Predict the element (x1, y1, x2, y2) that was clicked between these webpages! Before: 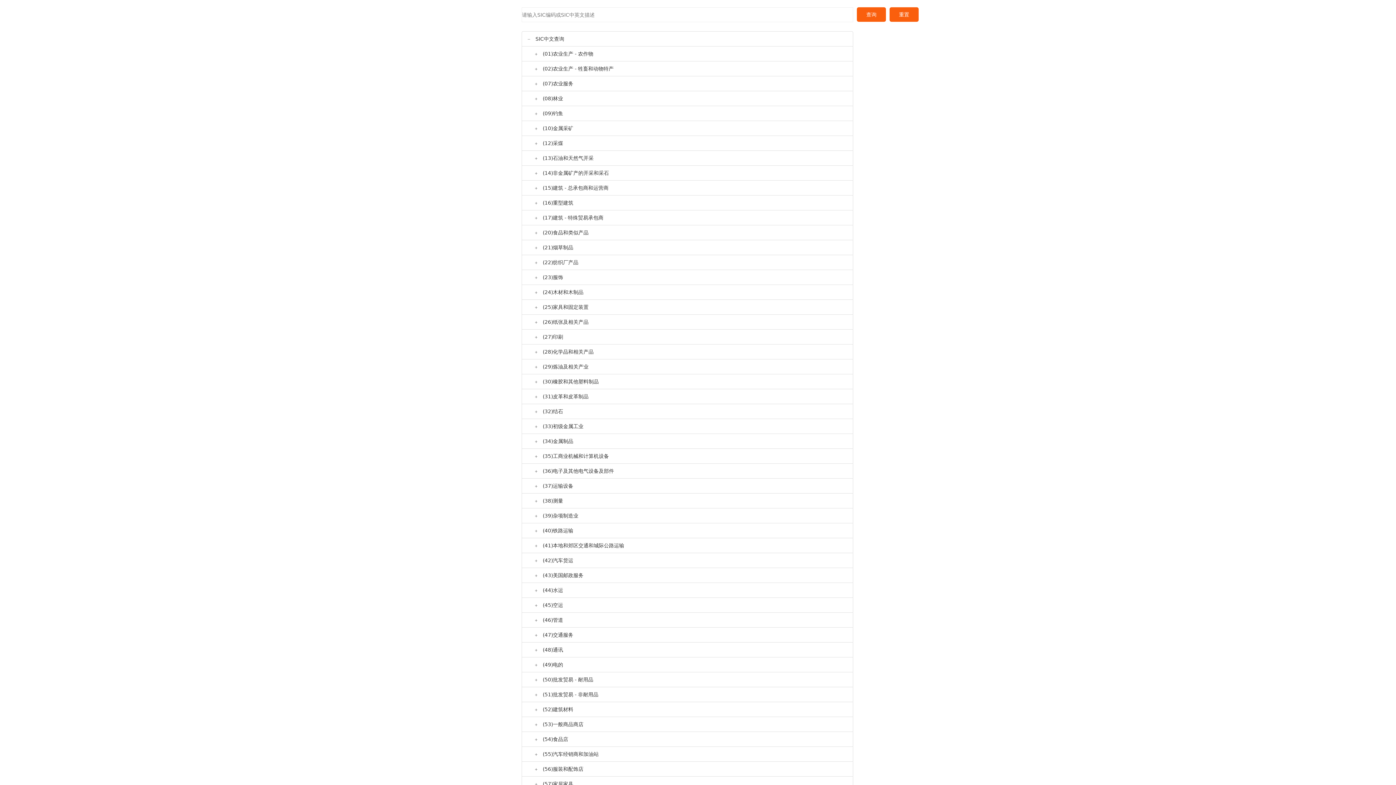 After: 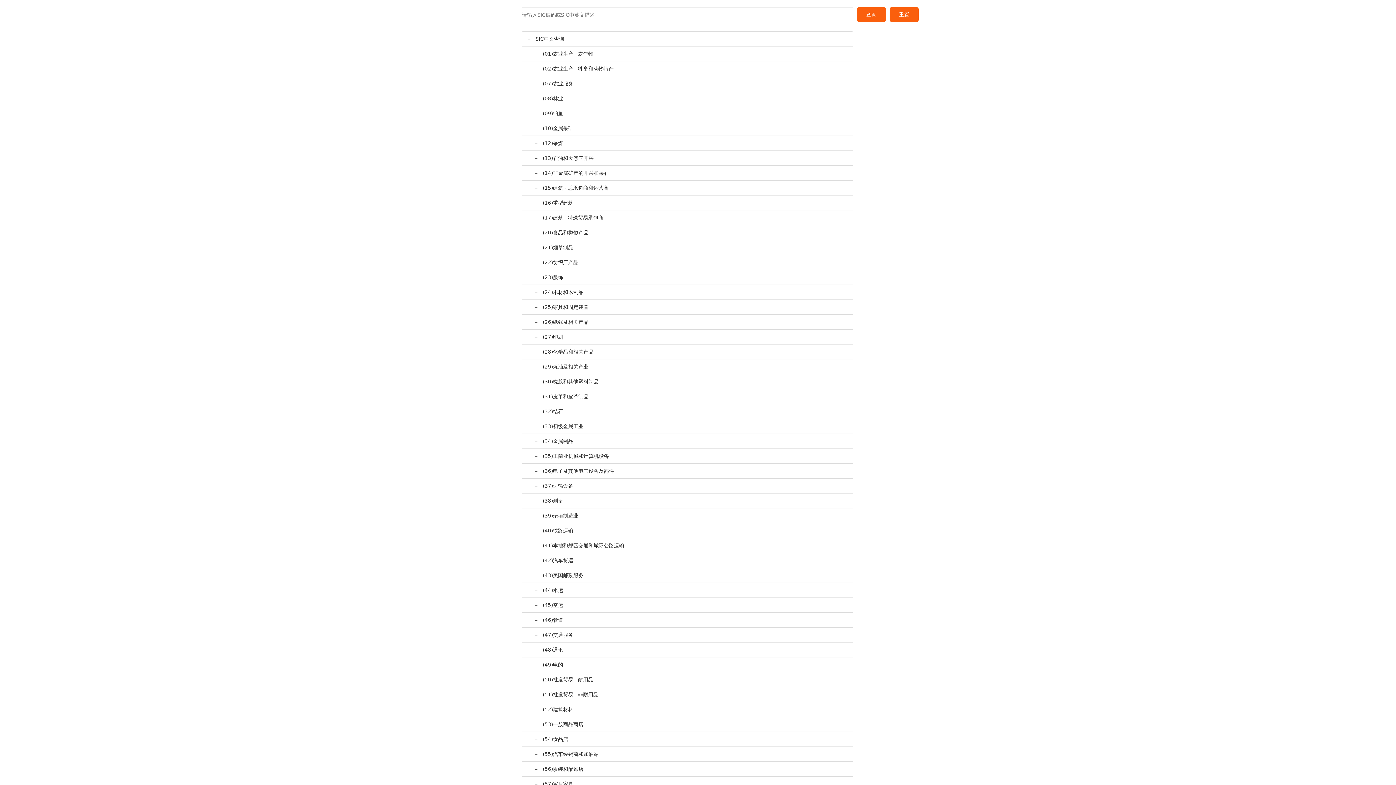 Action: bbox: (889, 7, 918, 21) label: 重置